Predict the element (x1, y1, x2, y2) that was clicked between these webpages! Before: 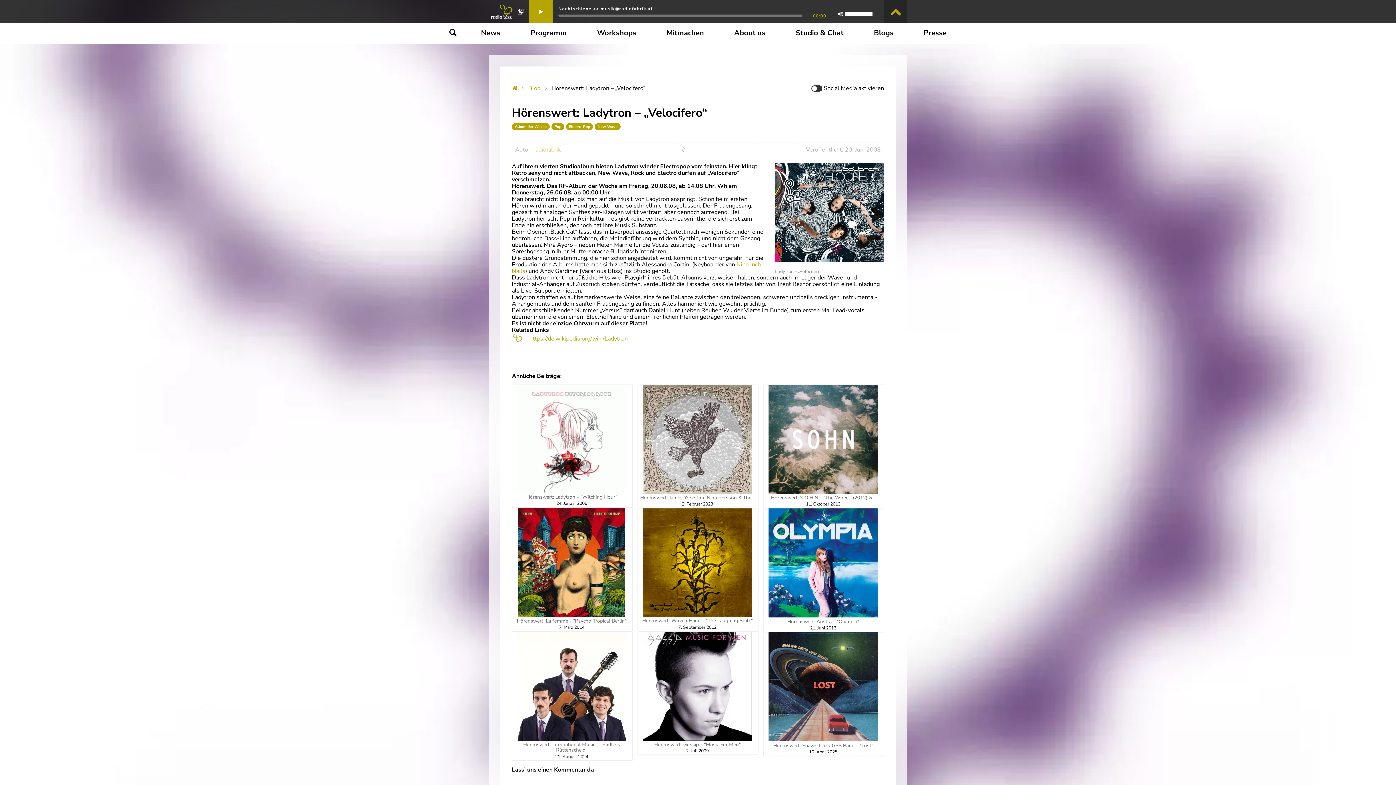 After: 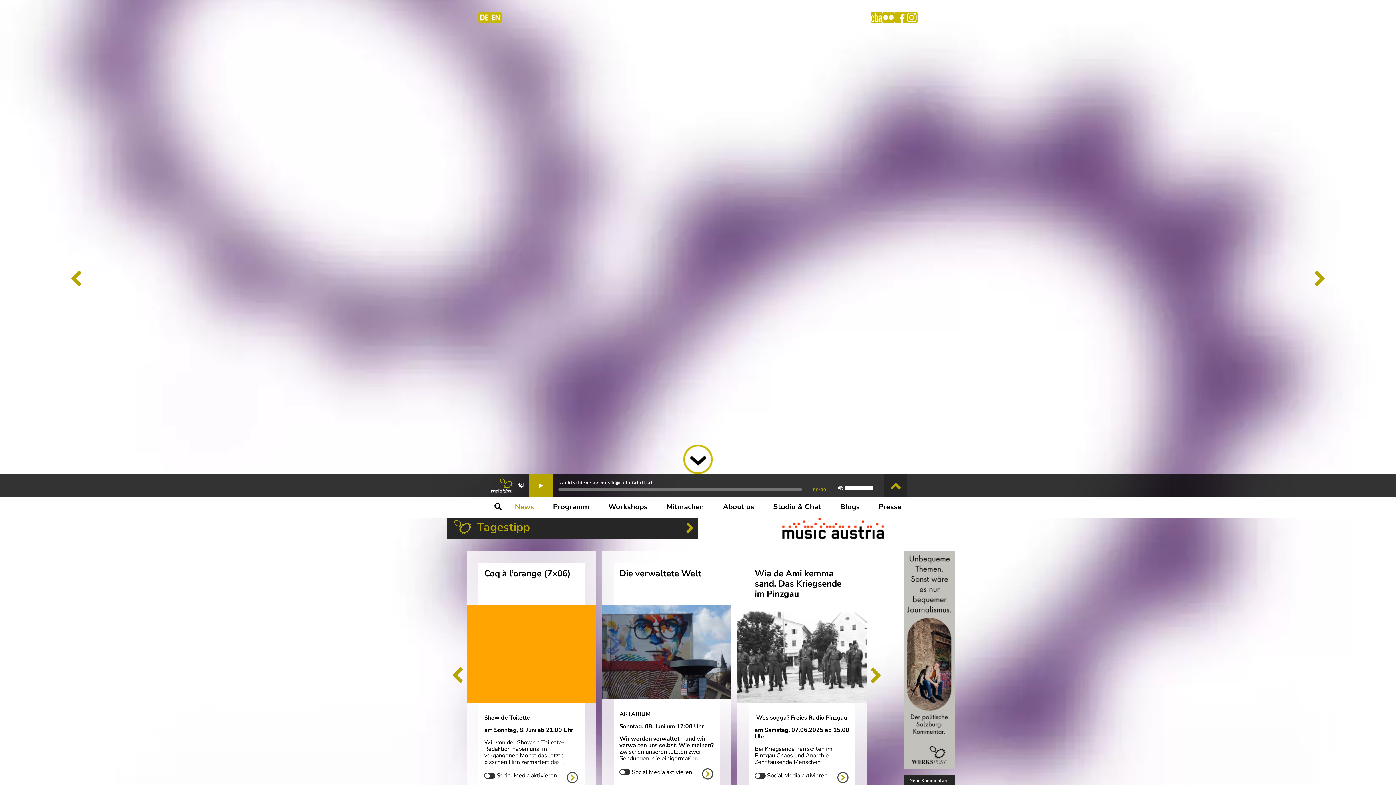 Action: bbox: (488, 2, 517, 20)